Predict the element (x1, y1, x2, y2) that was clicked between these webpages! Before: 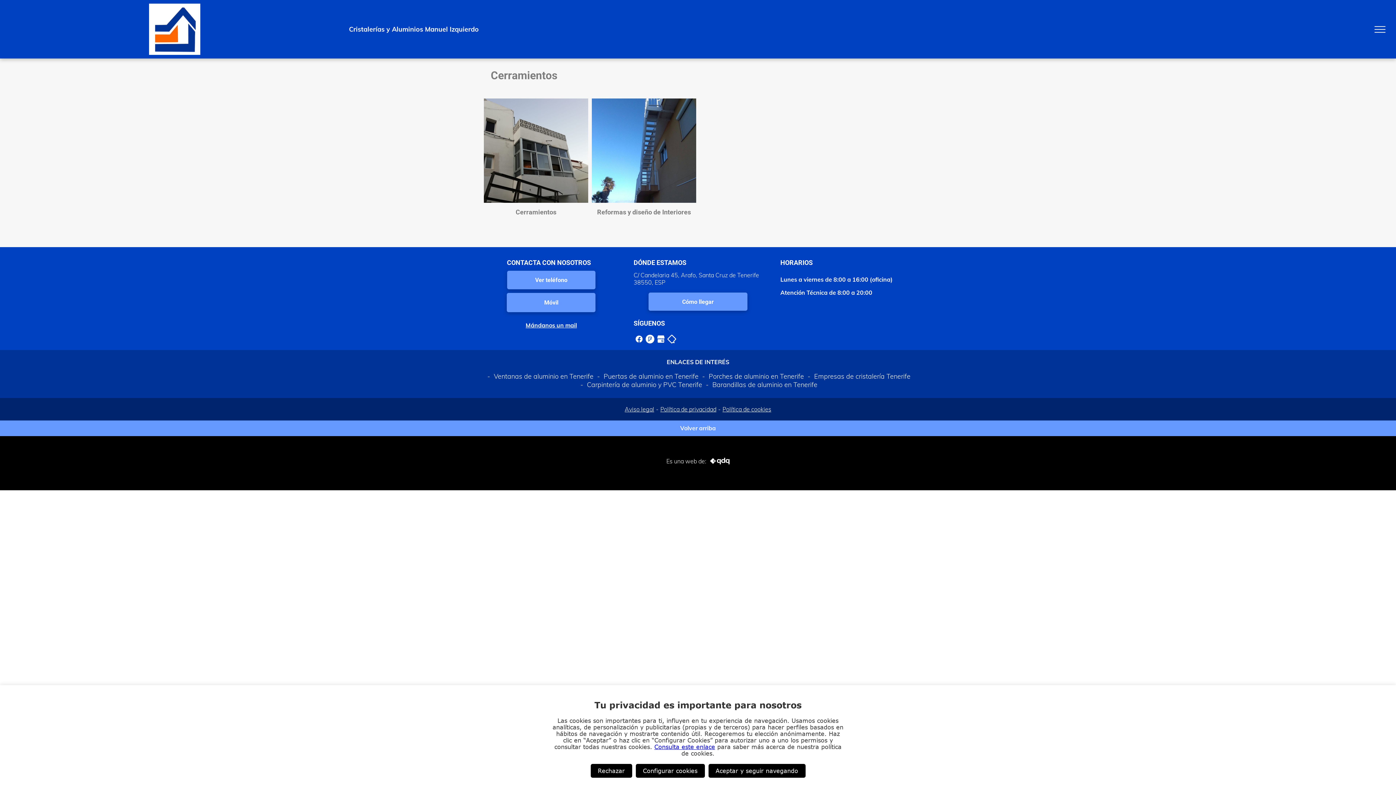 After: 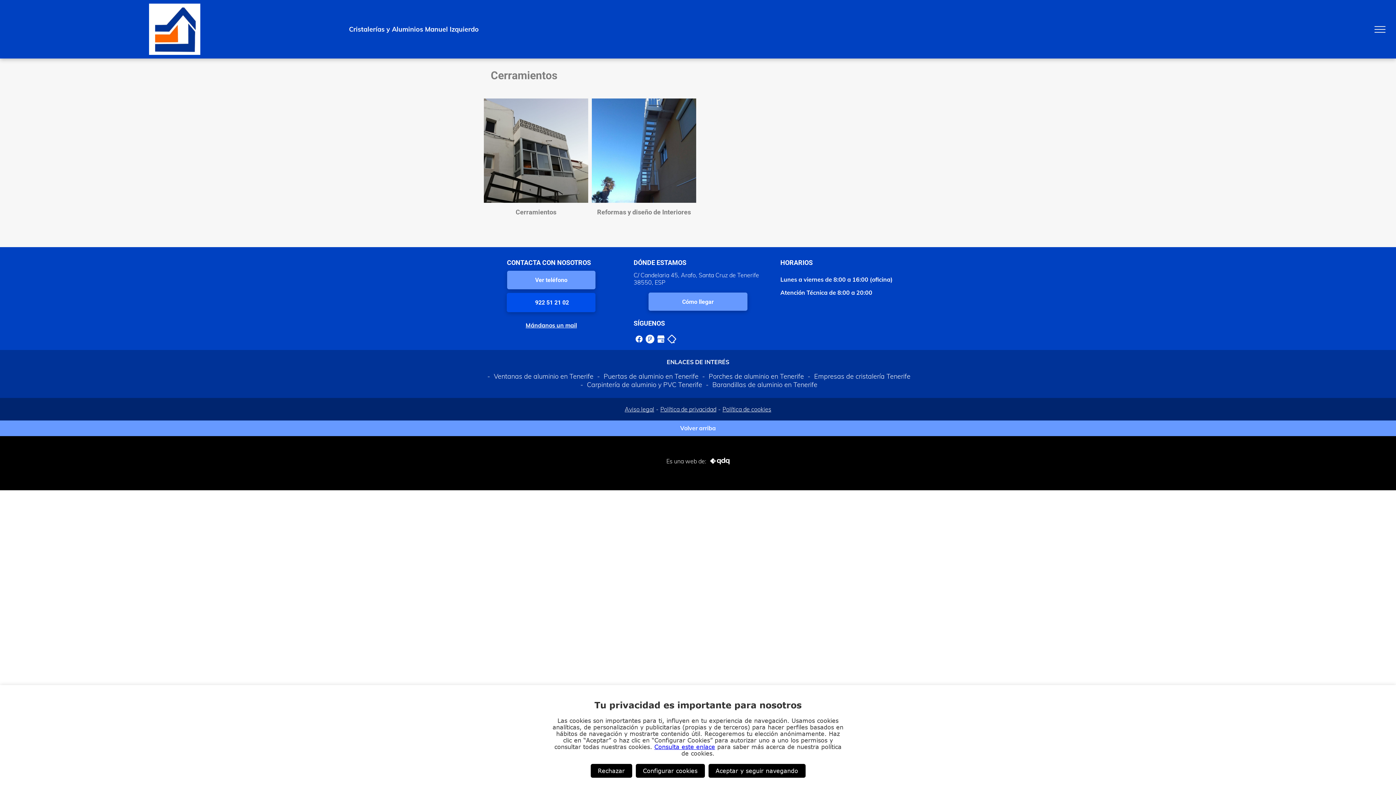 Action: bbox: (507, 293, 595, 312) label: Móvil 